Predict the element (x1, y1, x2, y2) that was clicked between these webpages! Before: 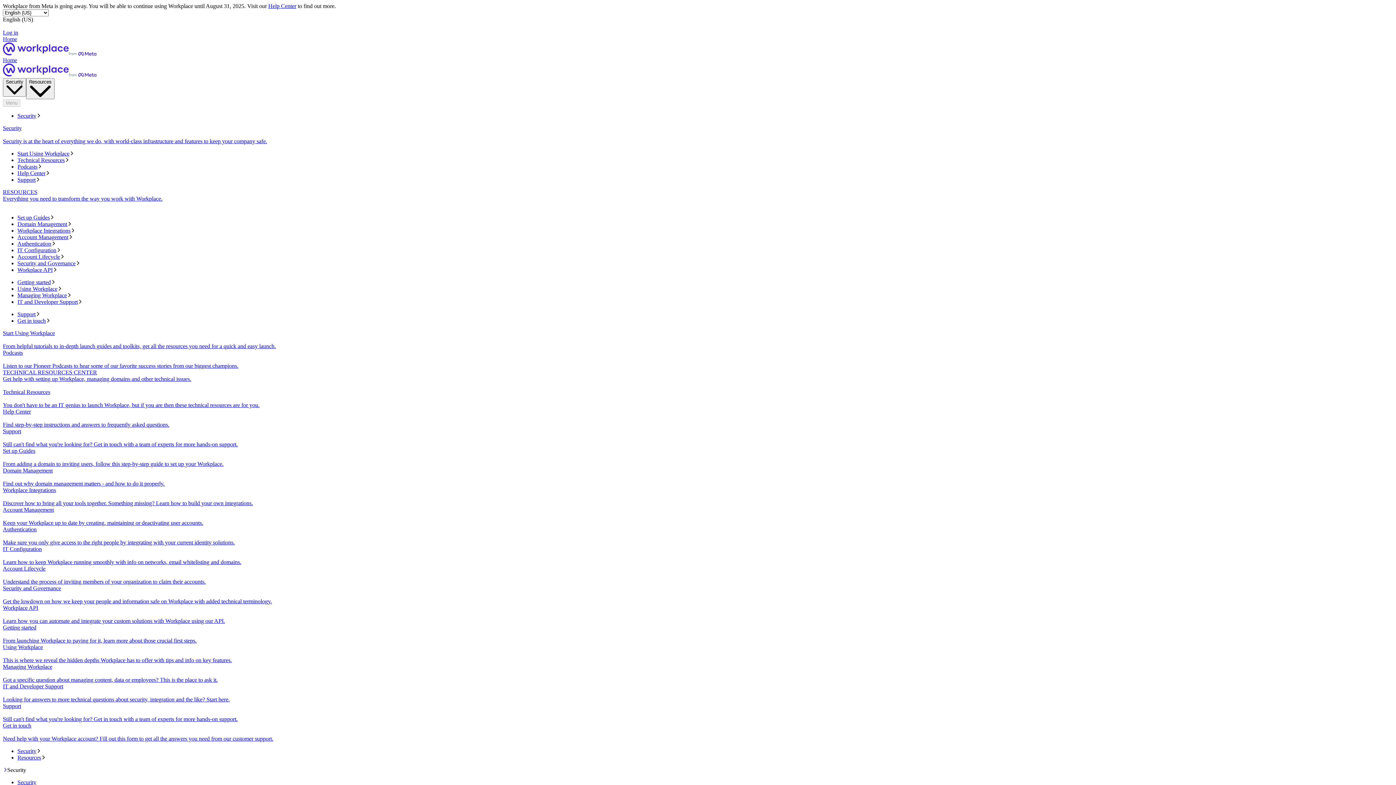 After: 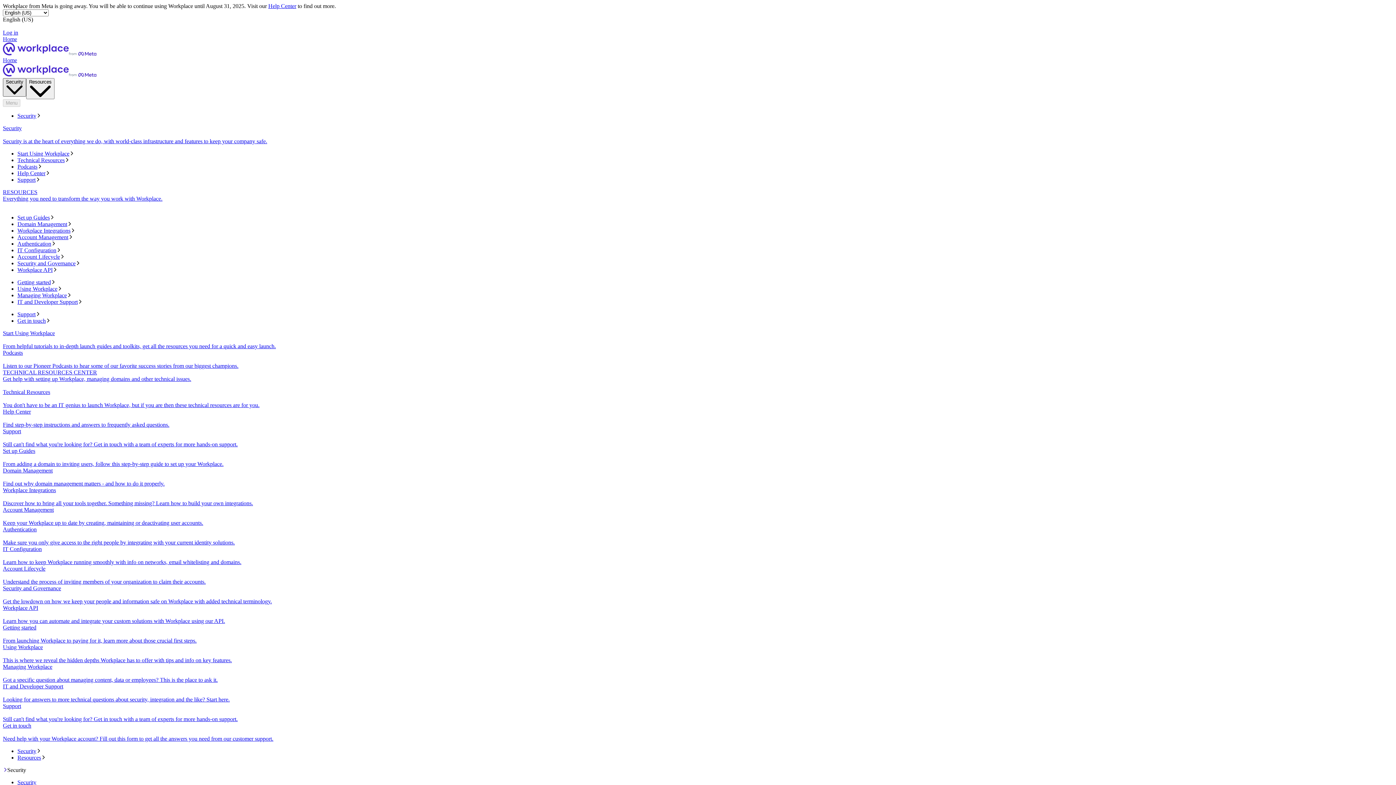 Action: bbox: (2, 78, 26, 96) label: Security